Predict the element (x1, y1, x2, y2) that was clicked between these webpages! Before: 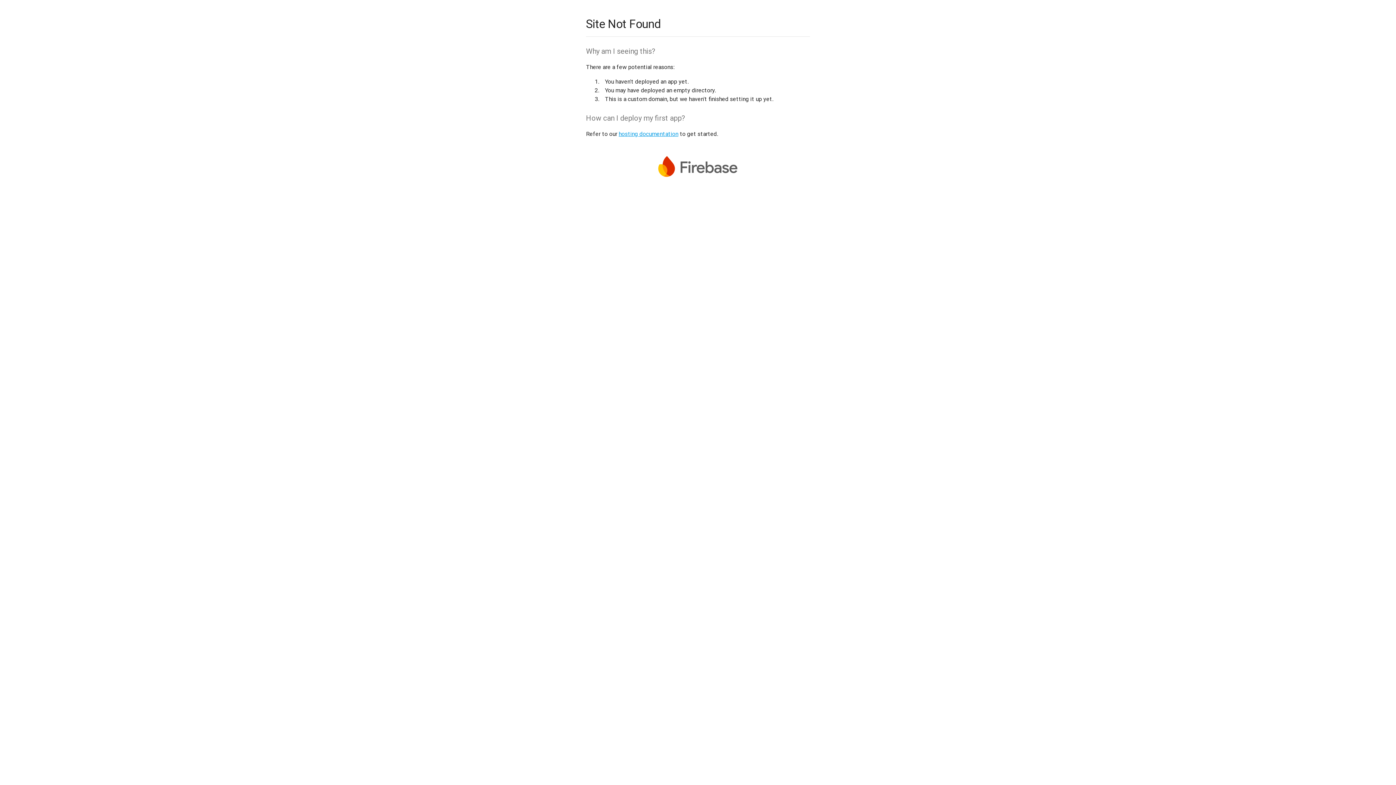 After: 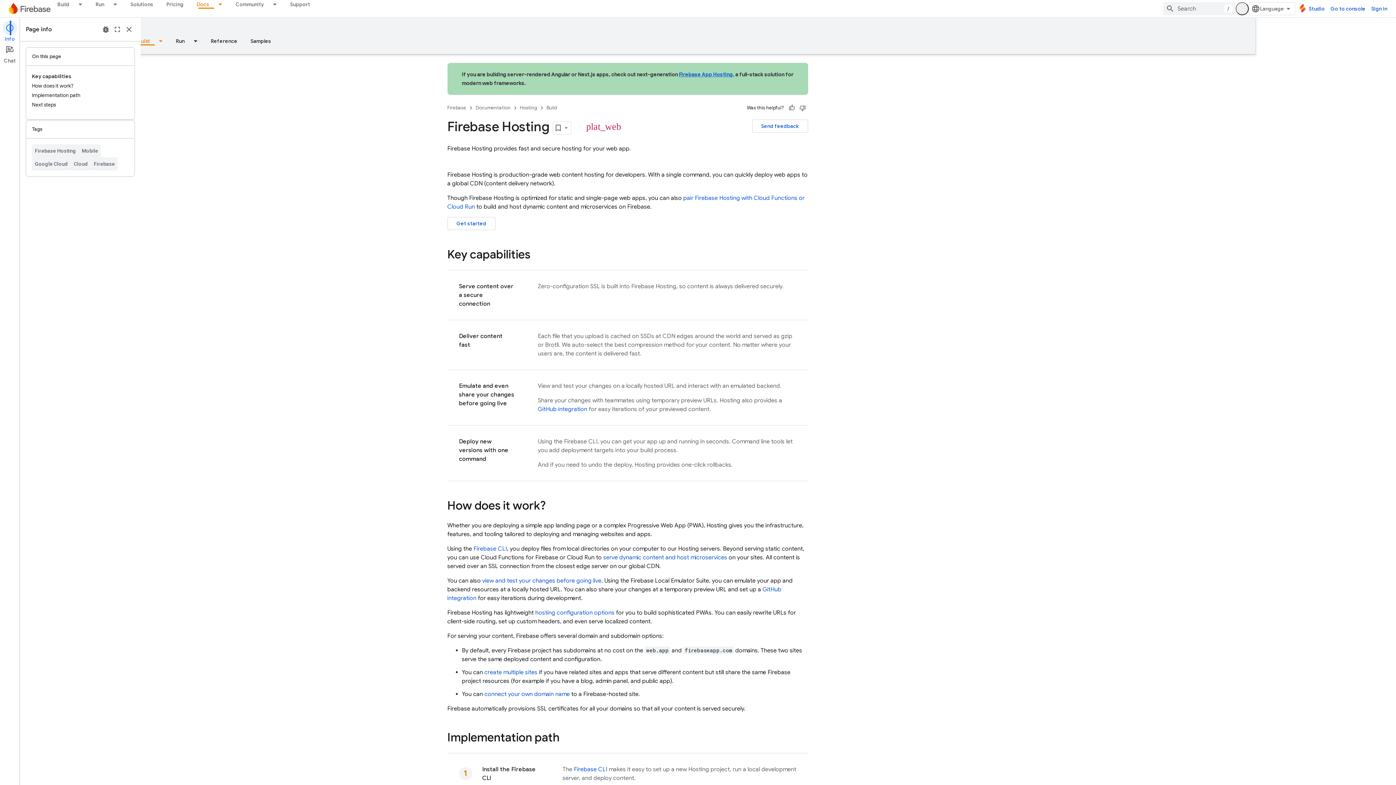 Action: label: hosting documentation bbox: (618, 130, 678, 137)